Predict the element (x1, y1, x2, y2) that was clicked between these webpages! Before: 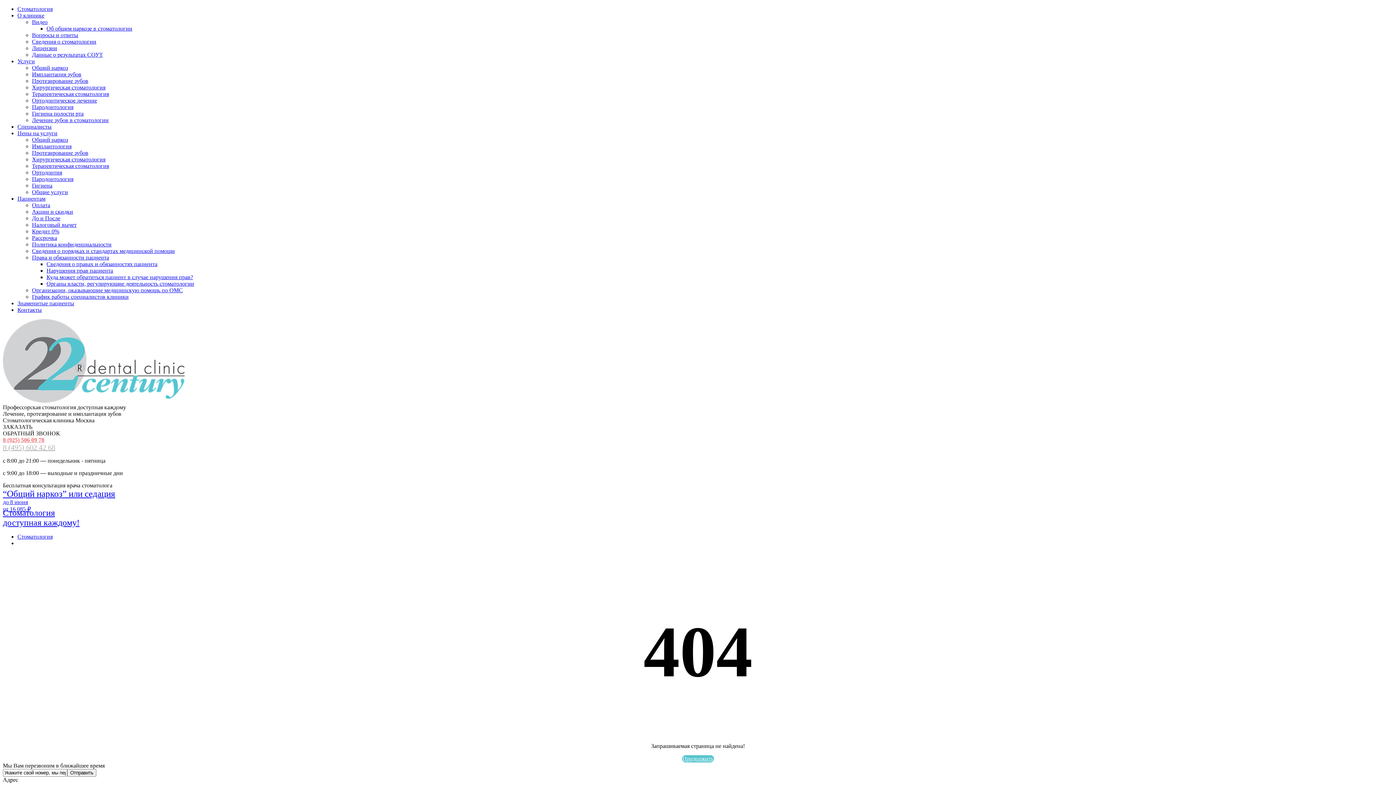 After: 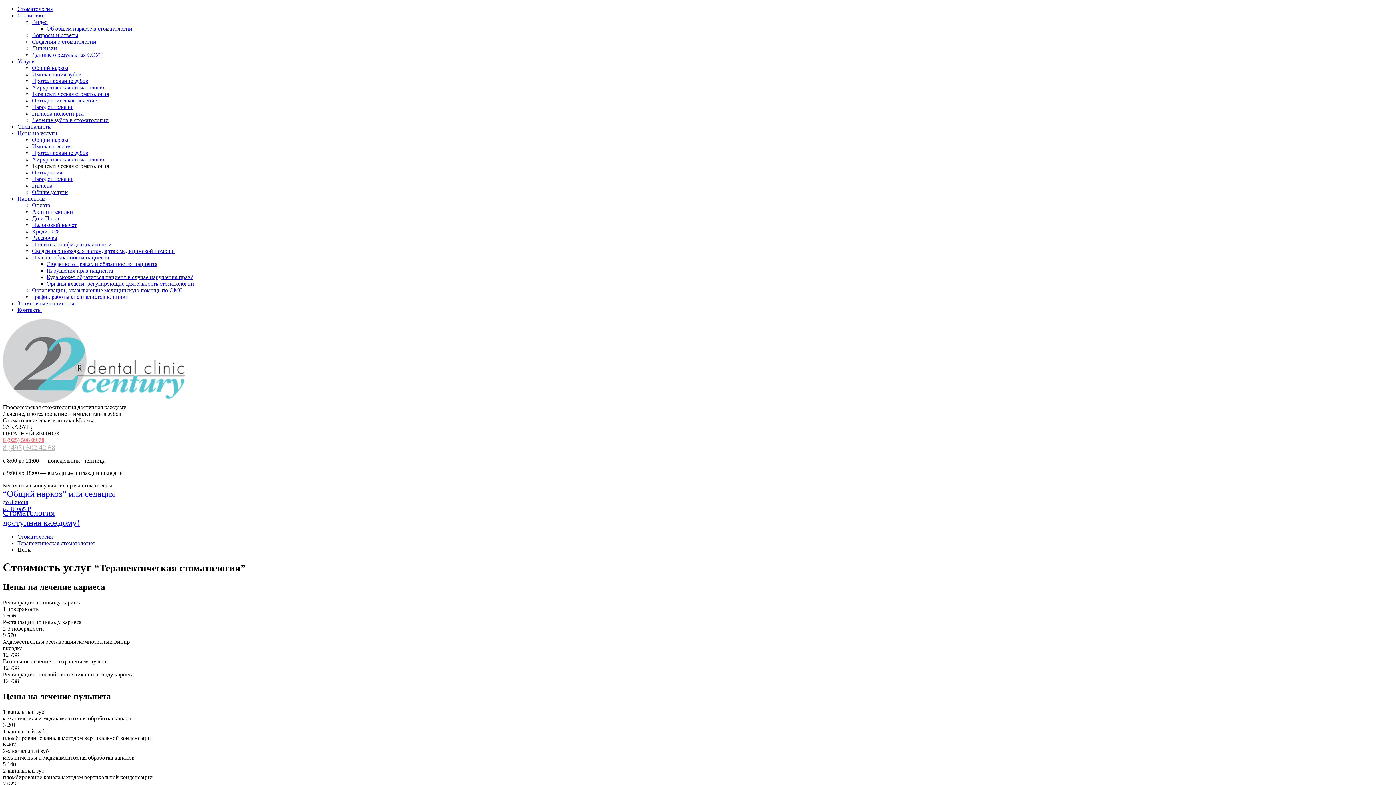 Action: label: Терапевтическая стоматология bbox: (32, 162, 109, 169)